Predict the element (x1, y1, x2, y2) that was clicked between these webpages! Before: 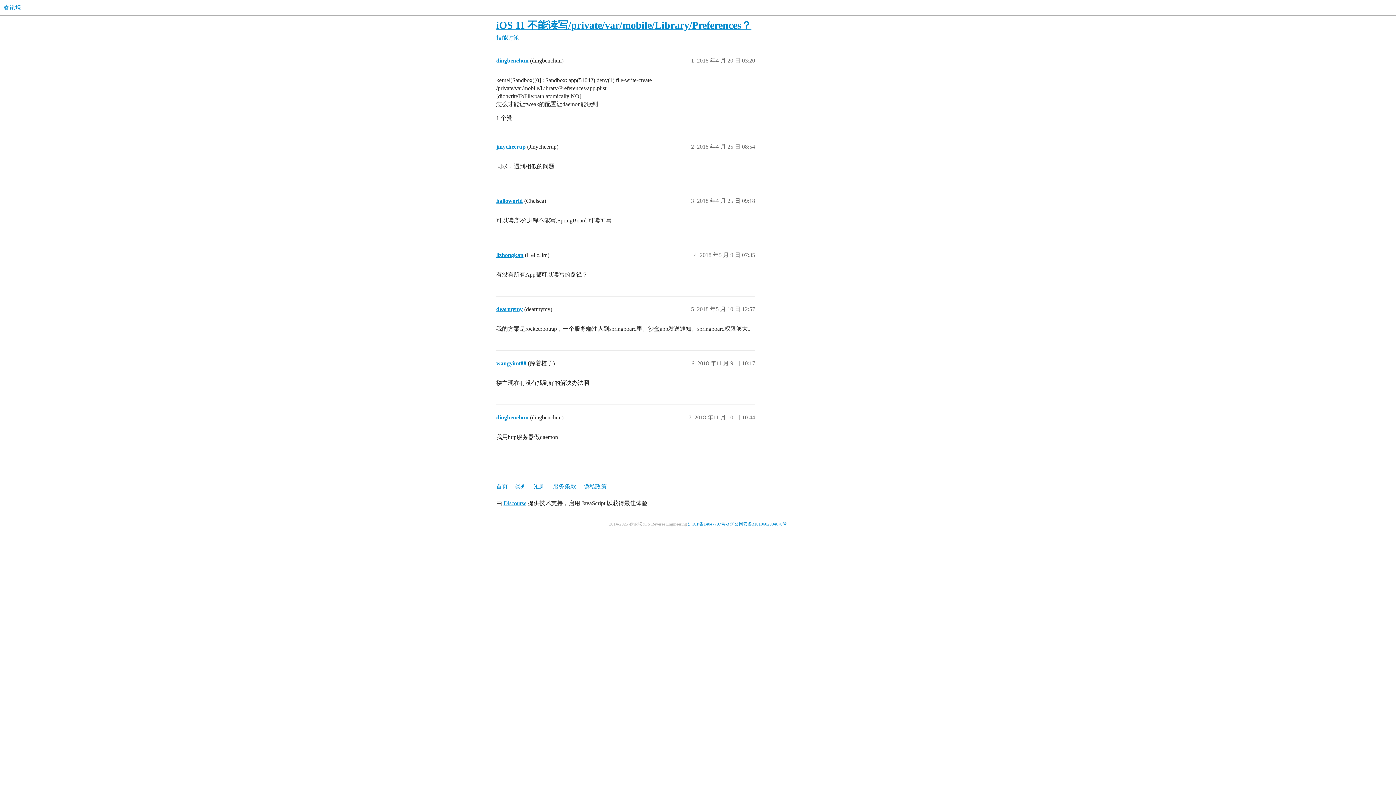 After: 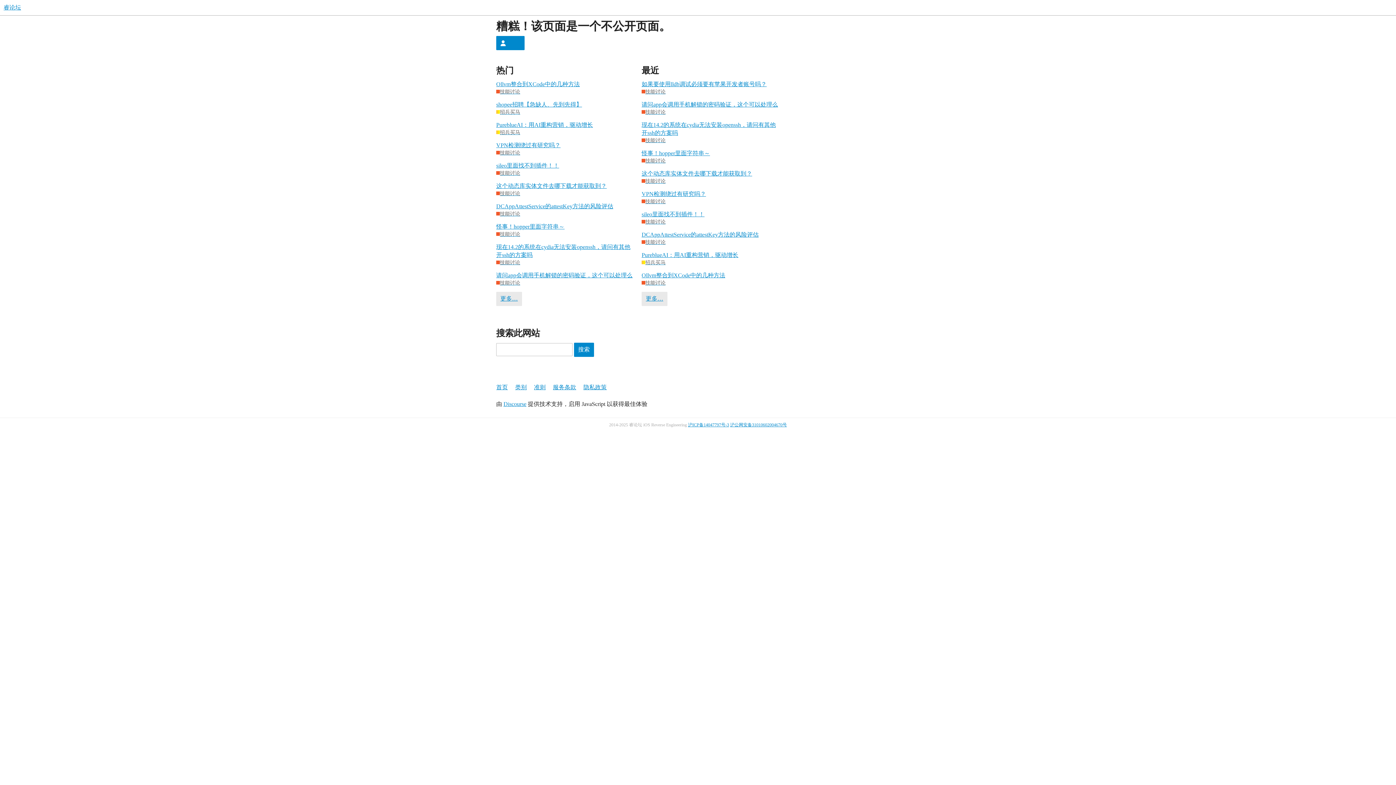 Action: bbox: (496, 57, 528, 63) label: dingbenchun